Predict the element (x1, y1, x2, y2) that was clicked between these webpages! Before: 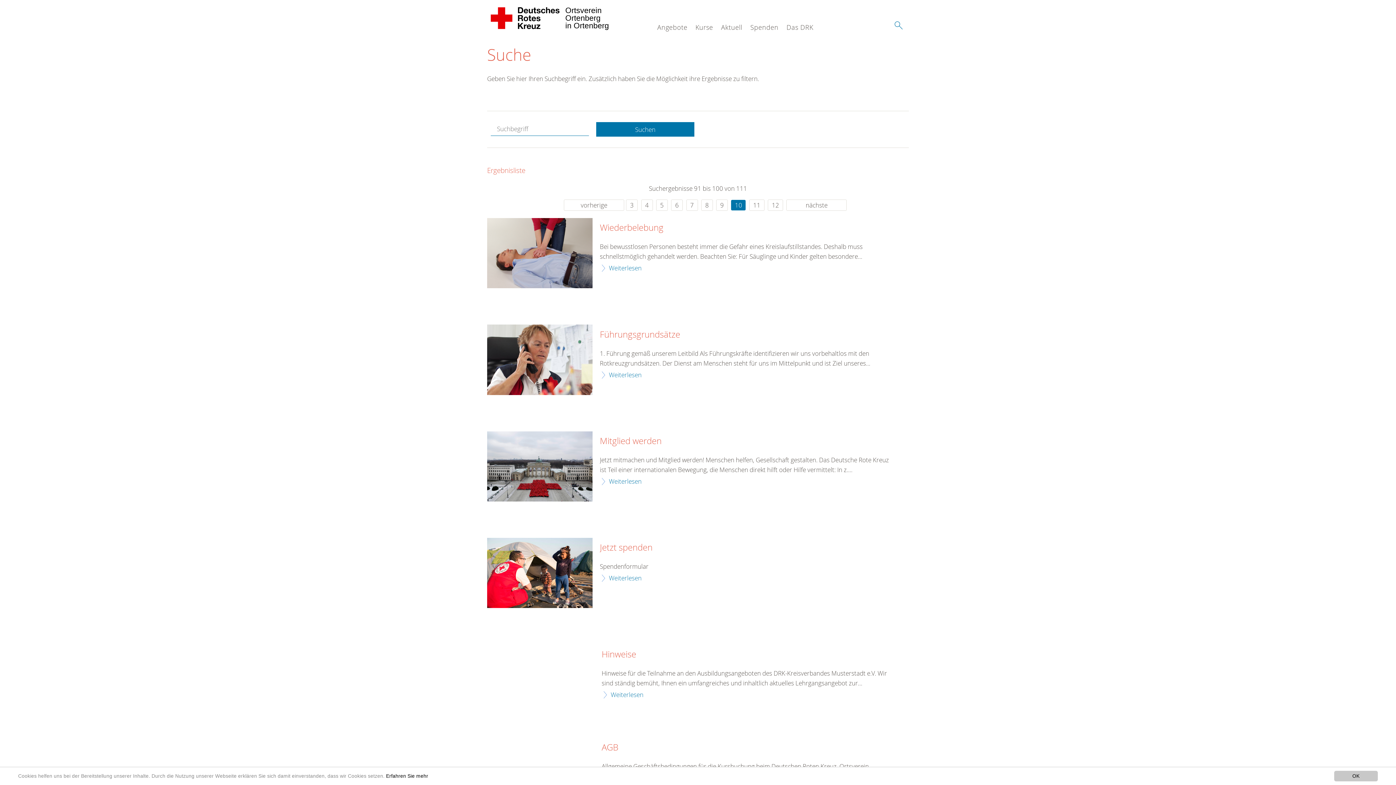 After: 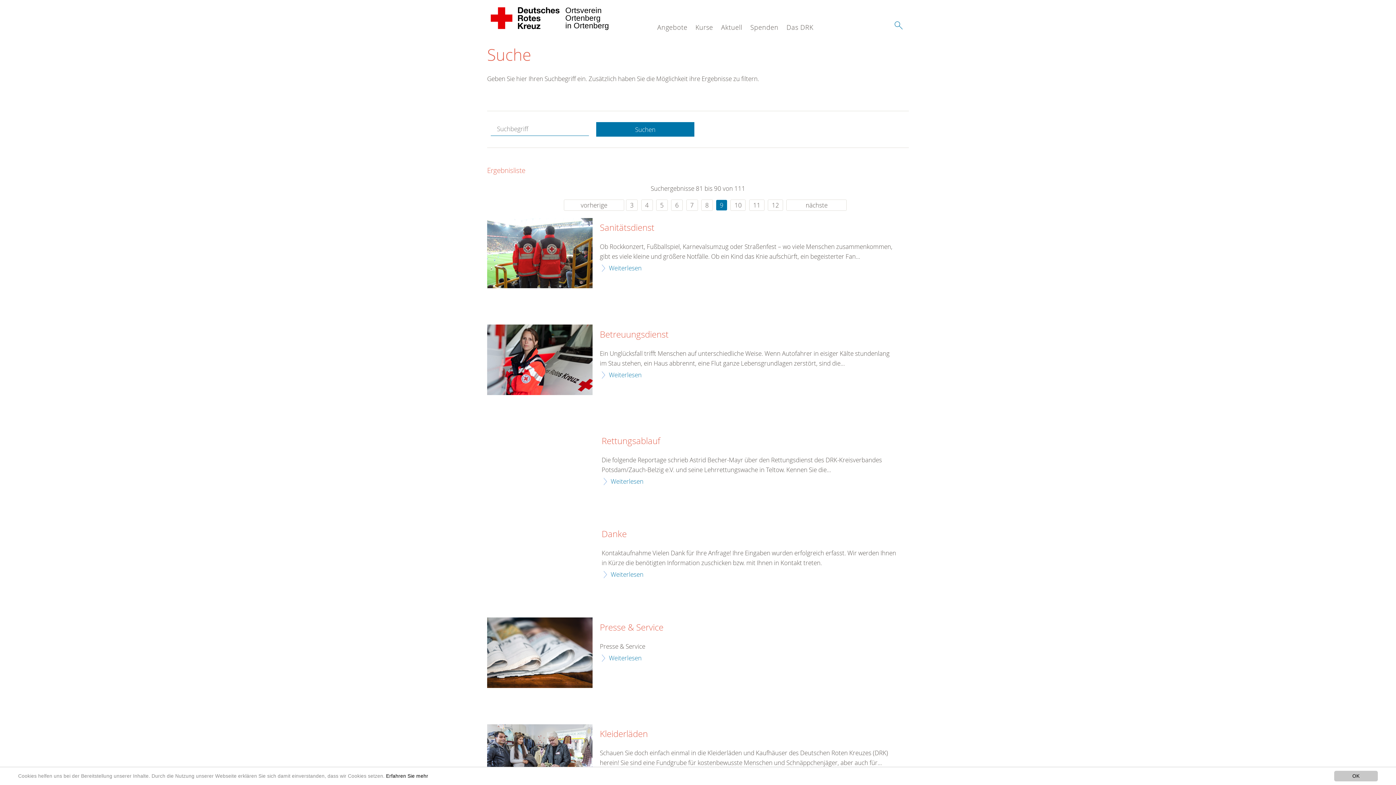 Action: label: vorherige bbox: (563, 199, 624, 210)